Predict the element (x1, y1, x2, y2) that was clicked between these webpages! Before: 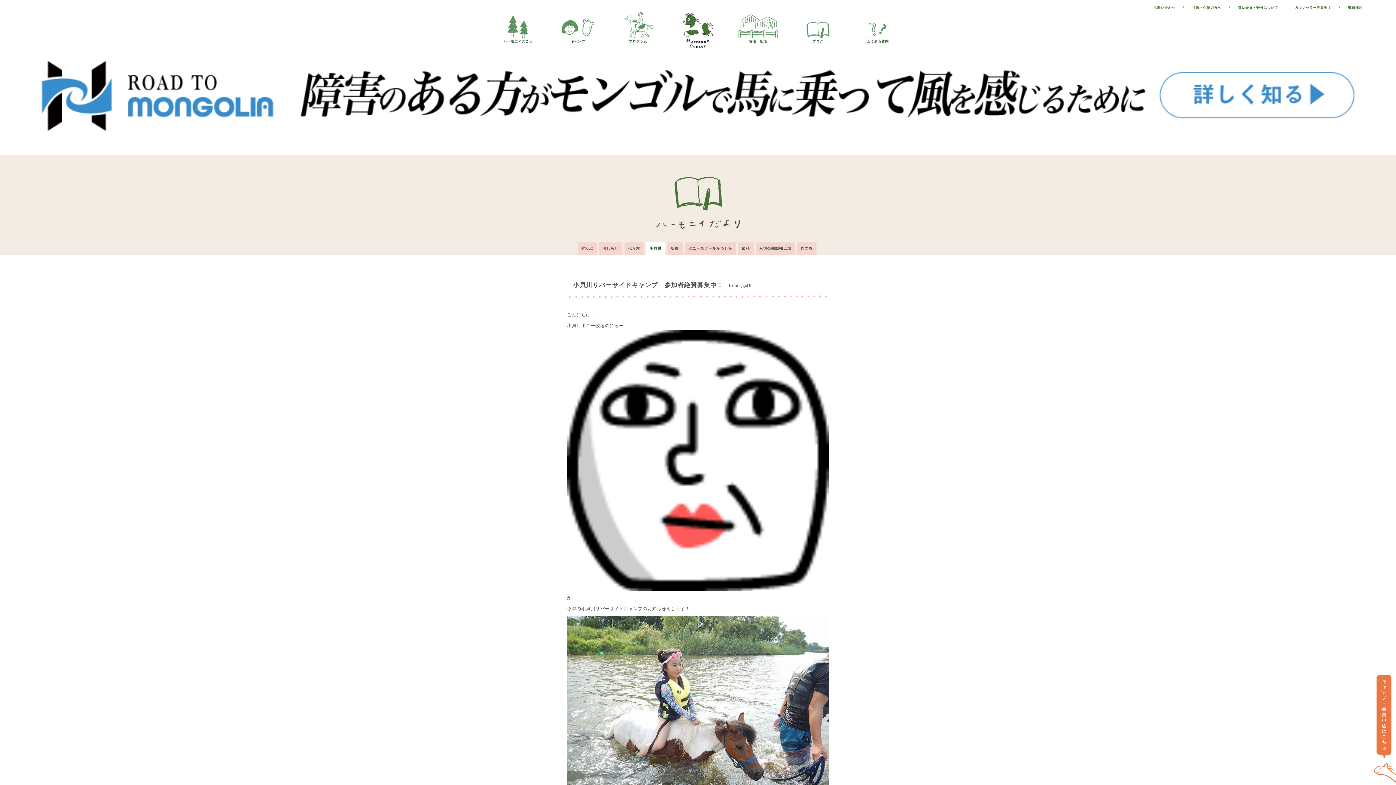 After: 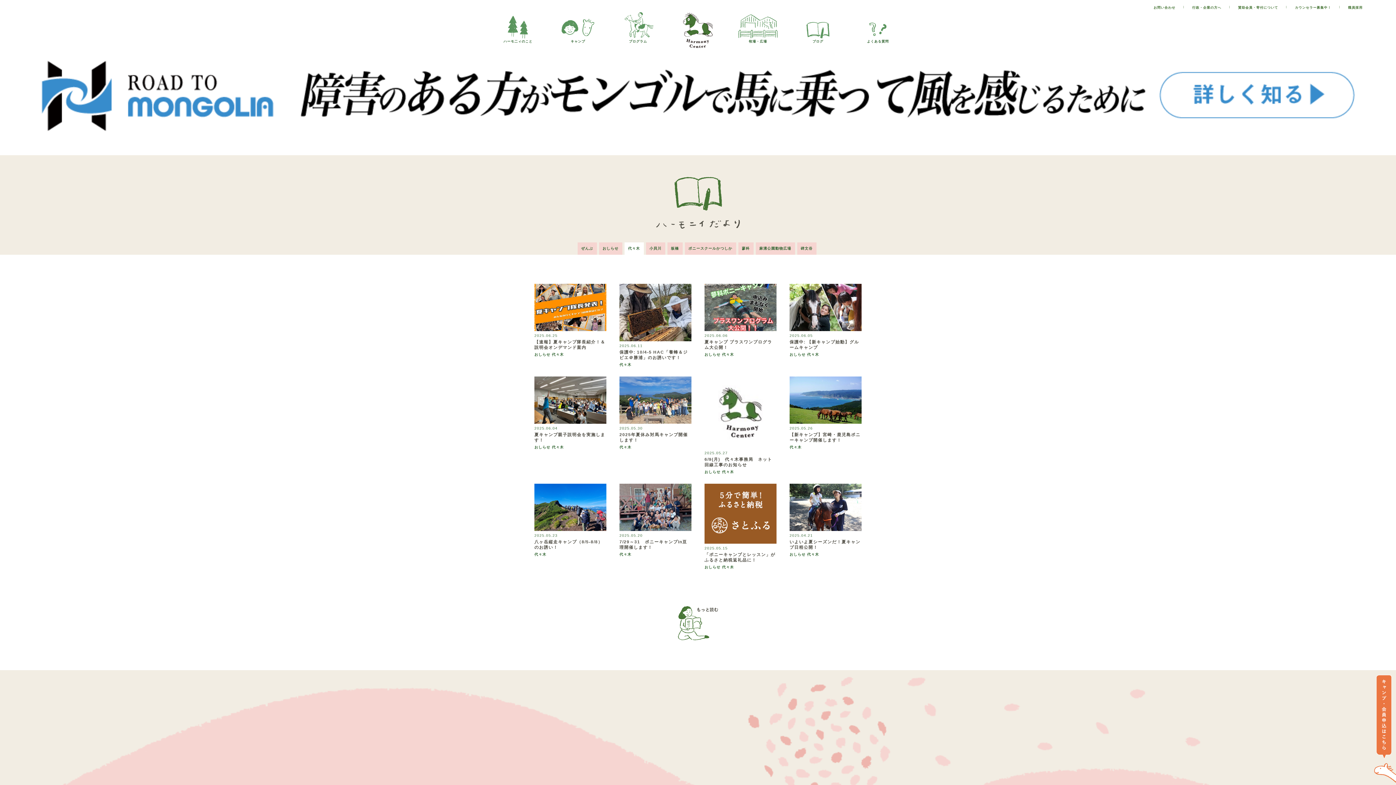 Action: label: 代々木 bbox: (628, 246, 640, 250)